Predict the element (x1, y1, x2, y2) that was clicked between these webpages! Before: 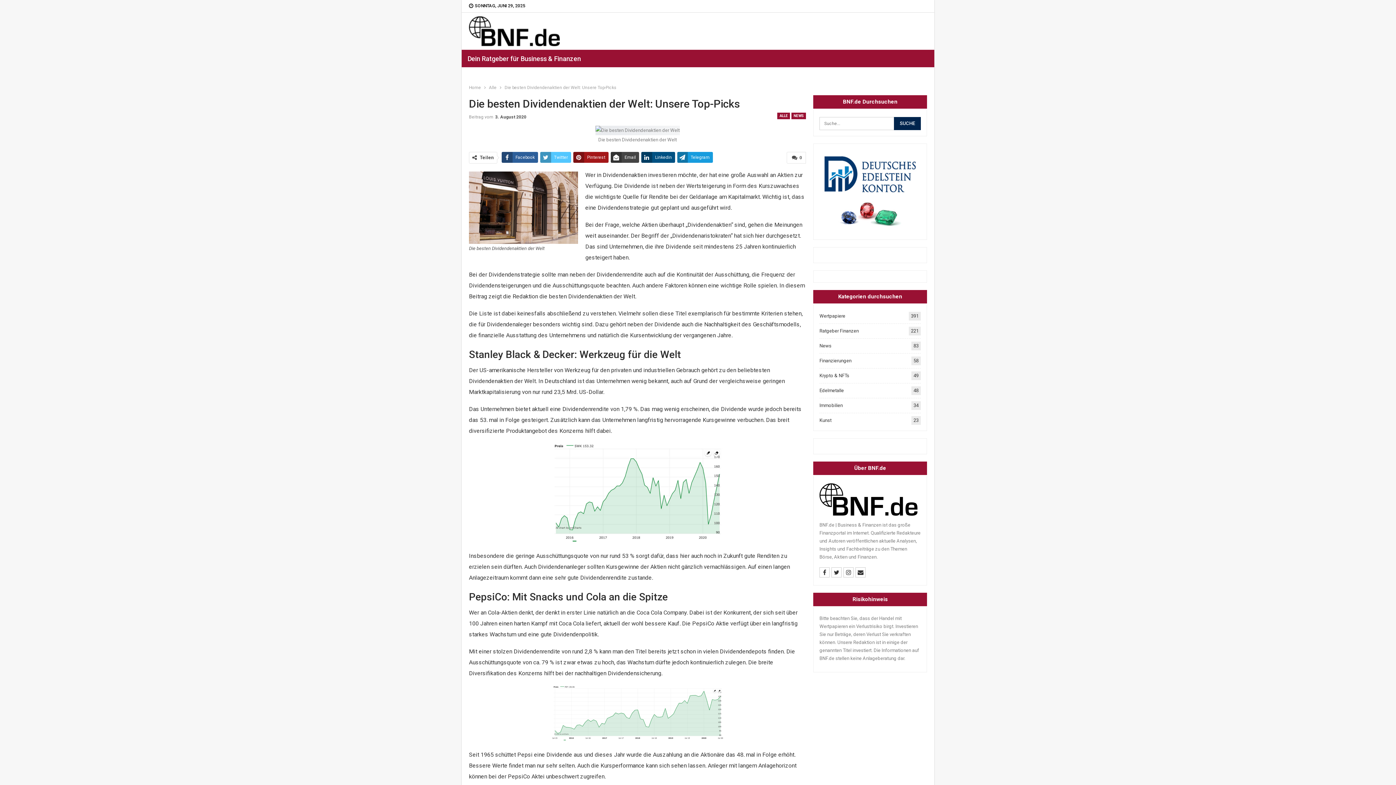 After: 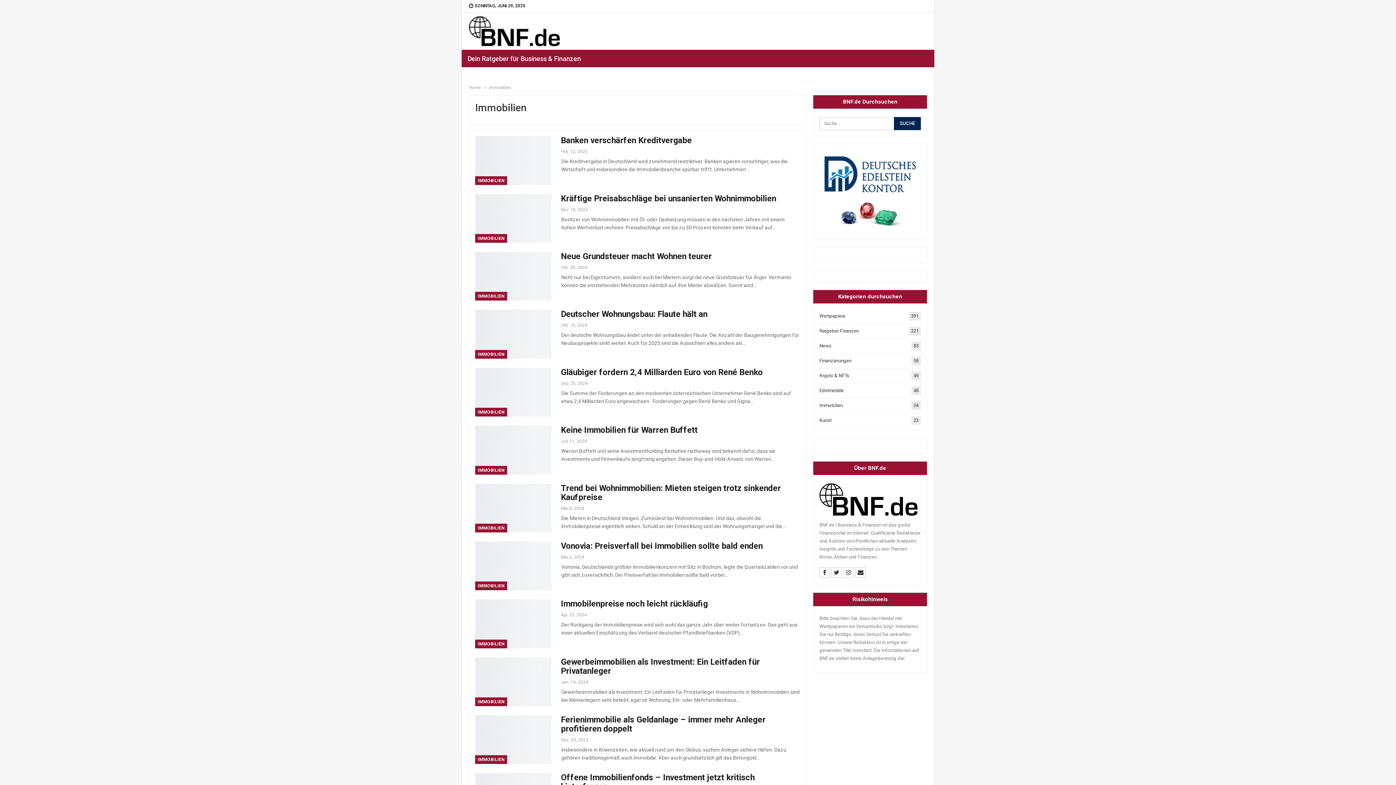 Action: bbox: (819, 403, 842, 408) label: Immobilien
34